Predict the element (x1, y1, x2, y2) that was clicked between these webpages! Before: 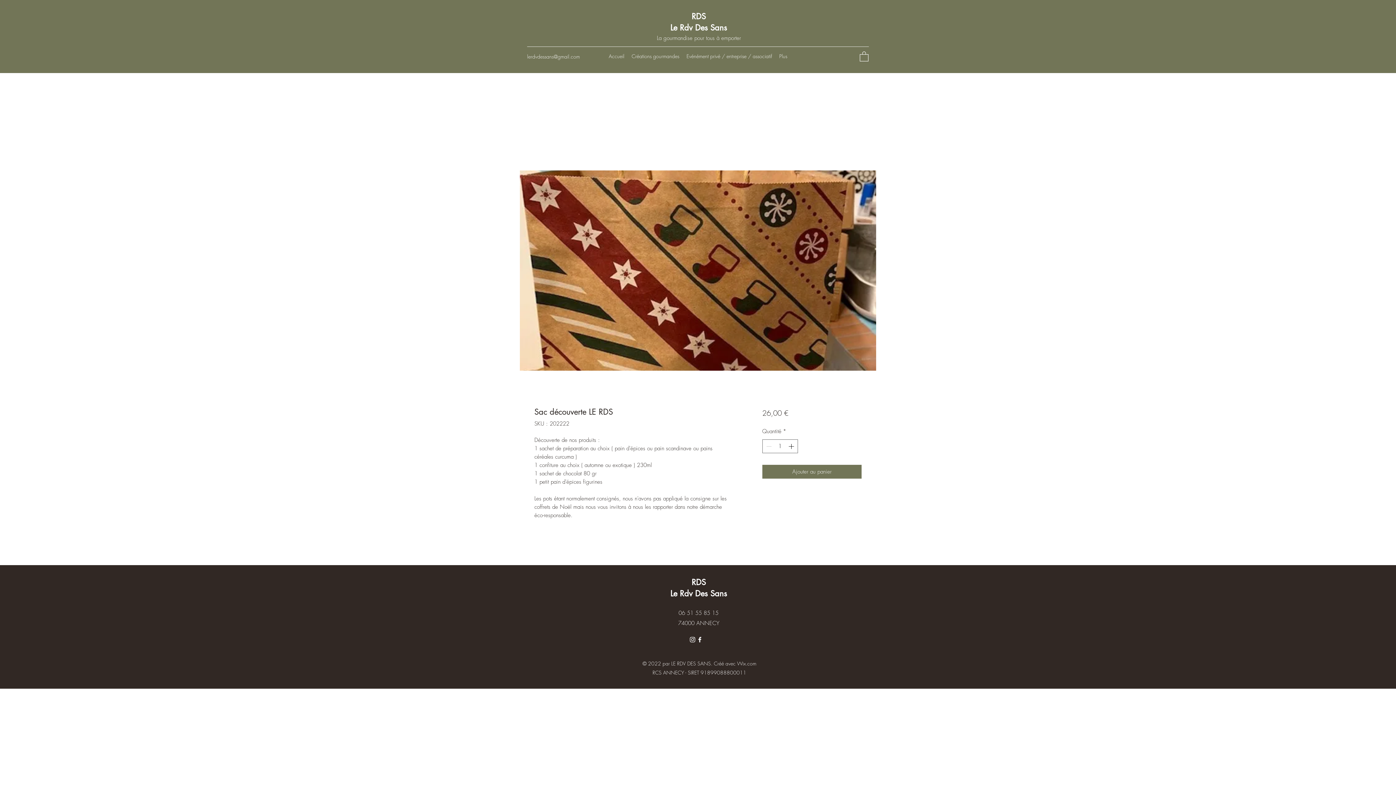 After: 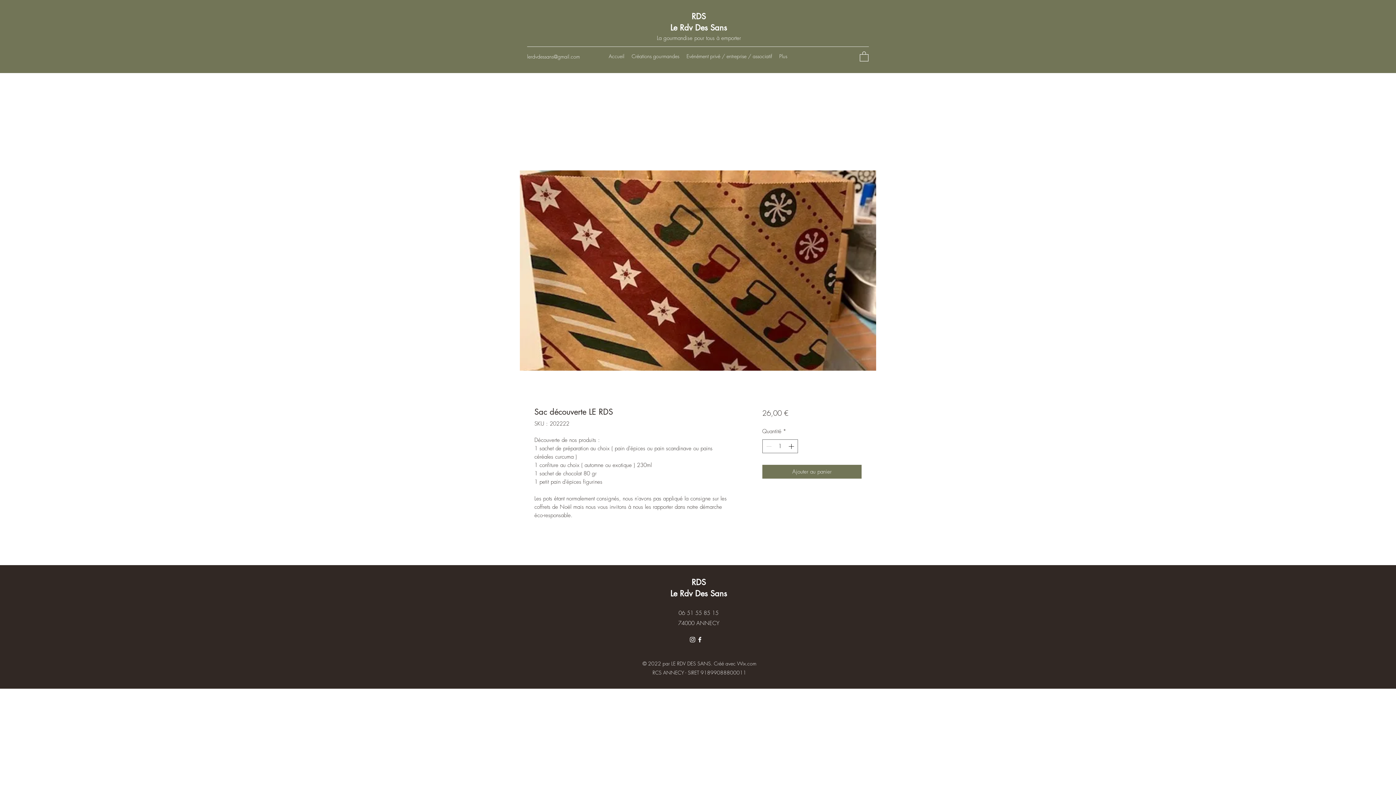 Action: label: Facebook bbox: (696, 636, 703, 643)